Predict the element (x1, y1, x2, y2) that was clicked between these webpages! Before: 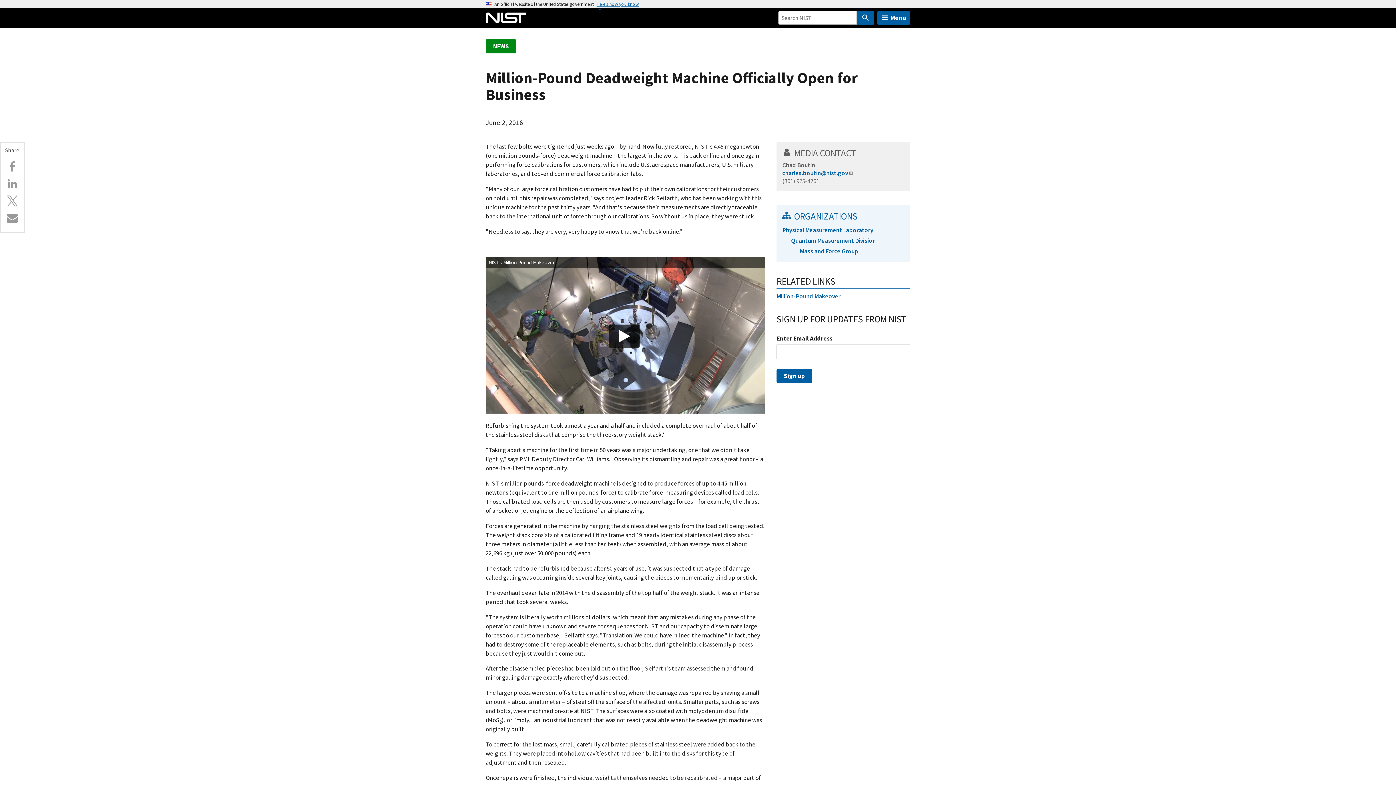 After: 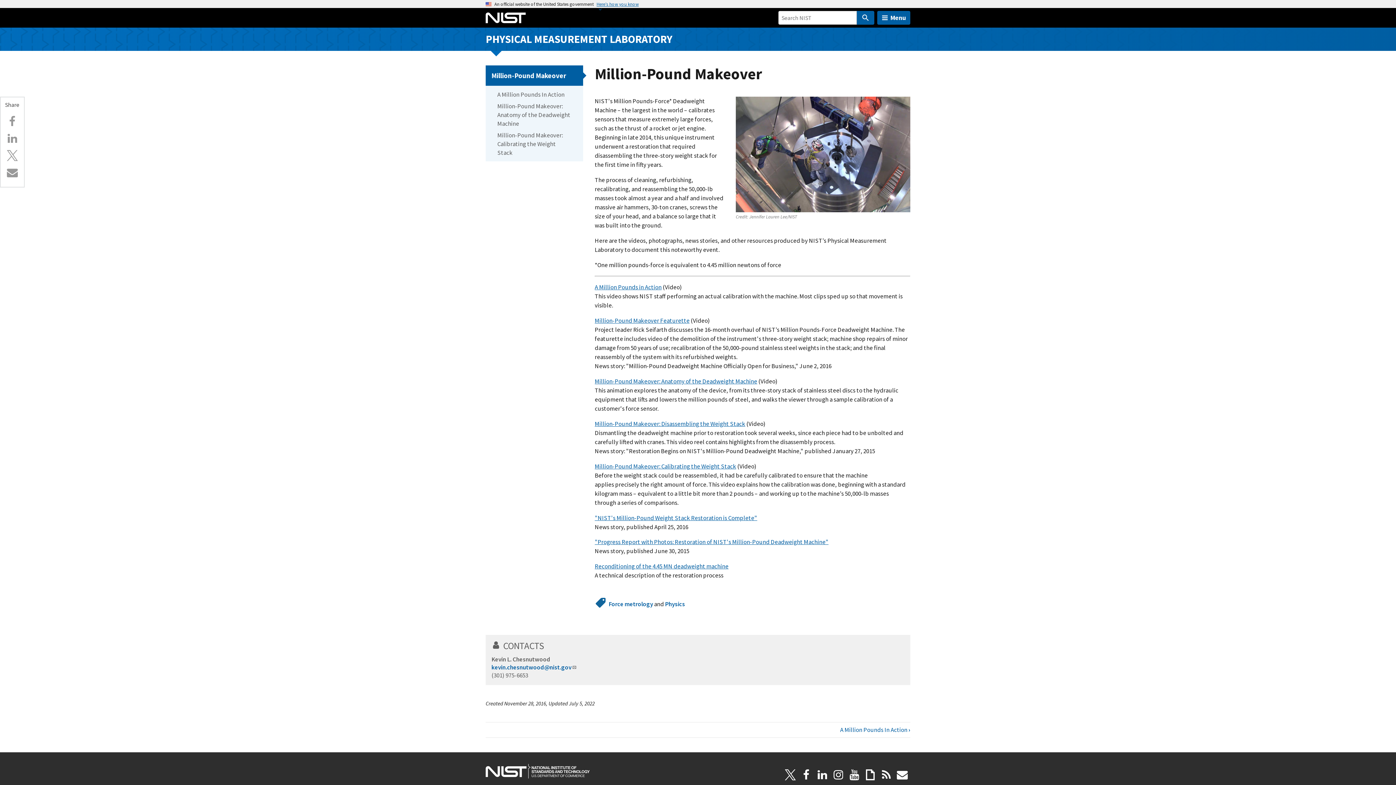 Action: label: Million-Pound Makeover bbox: (776, 292, 840, 300)